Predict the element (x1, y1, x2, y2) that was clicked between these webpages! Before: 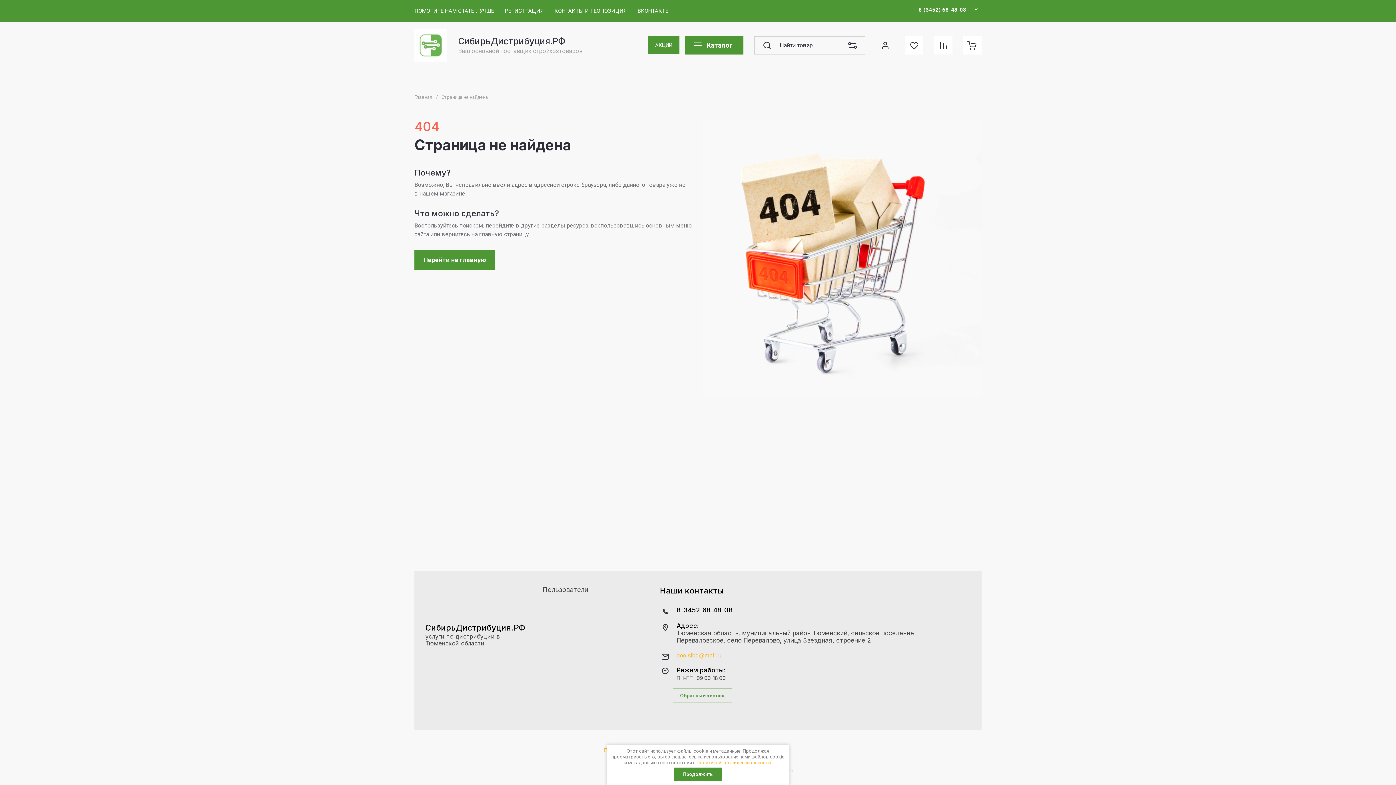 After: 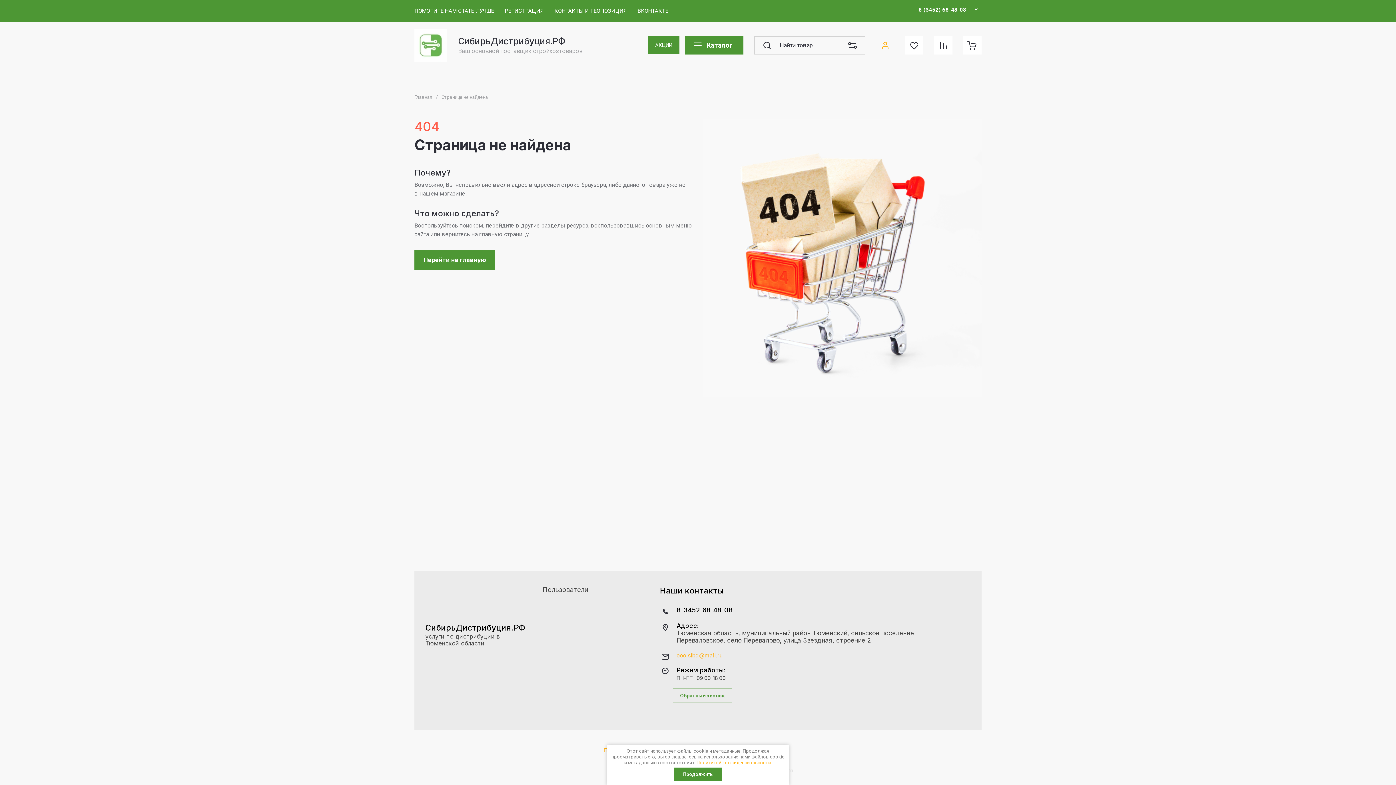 Action: bbox: (876, 36, 894, 54)